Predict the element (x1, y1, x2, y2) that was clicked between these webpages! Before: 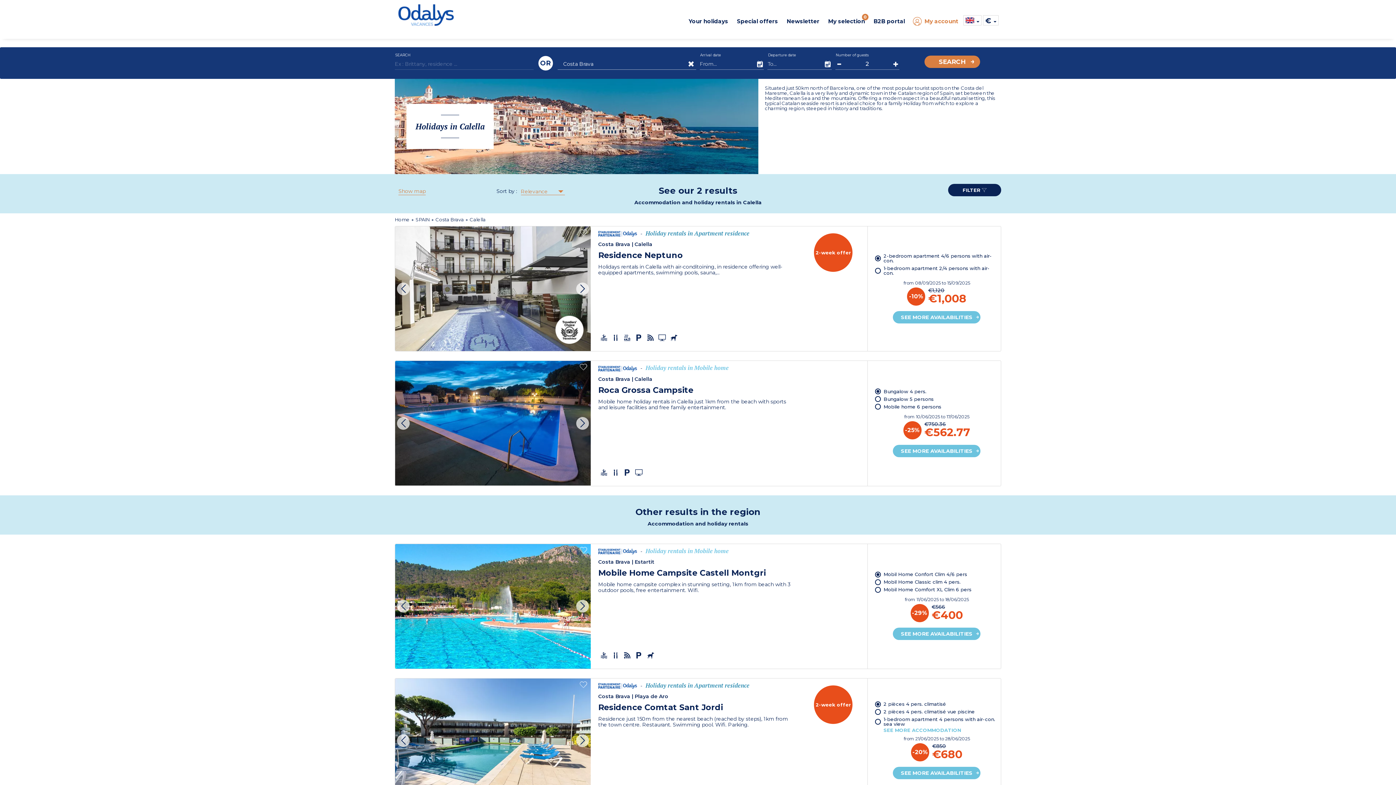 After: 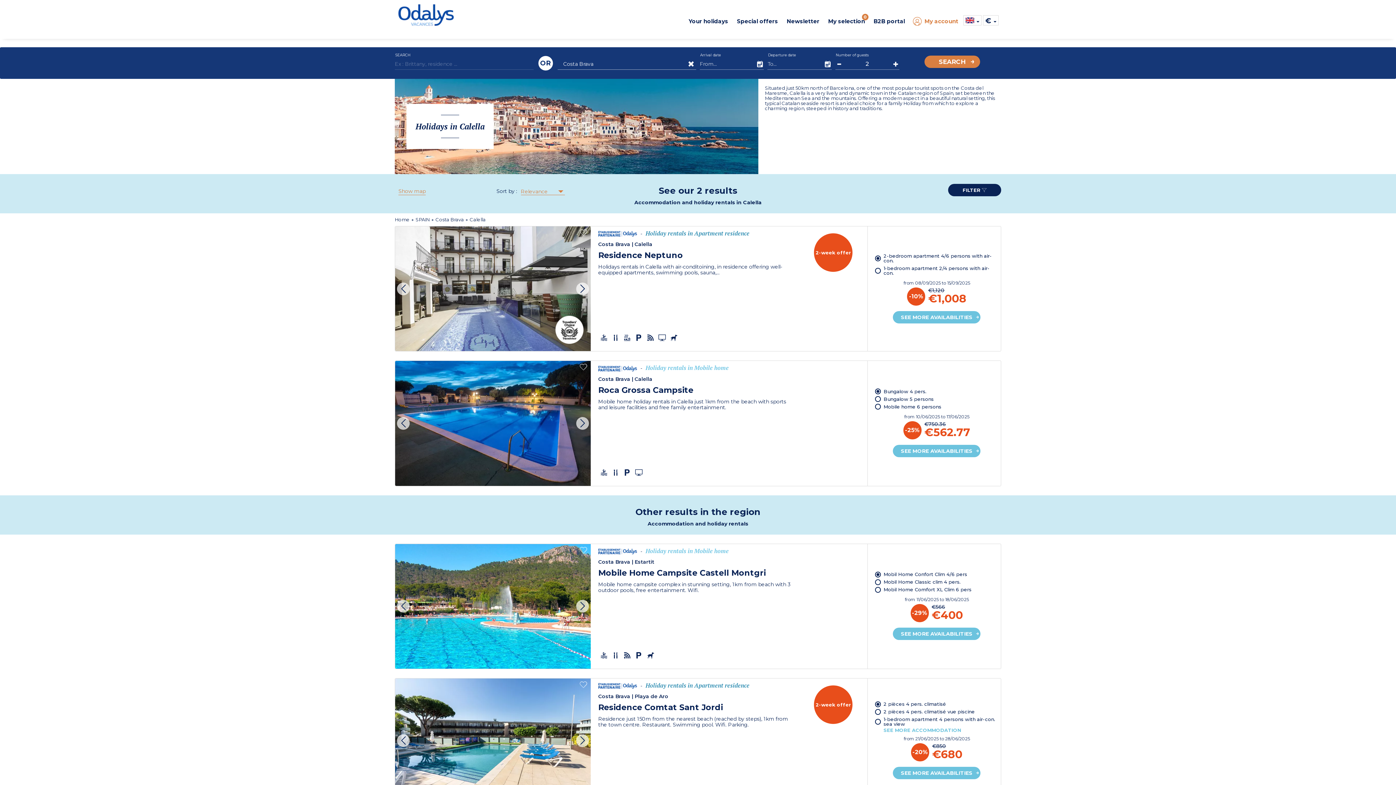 Action: bbox: (924, 55, 980, 68) label: SEARCH